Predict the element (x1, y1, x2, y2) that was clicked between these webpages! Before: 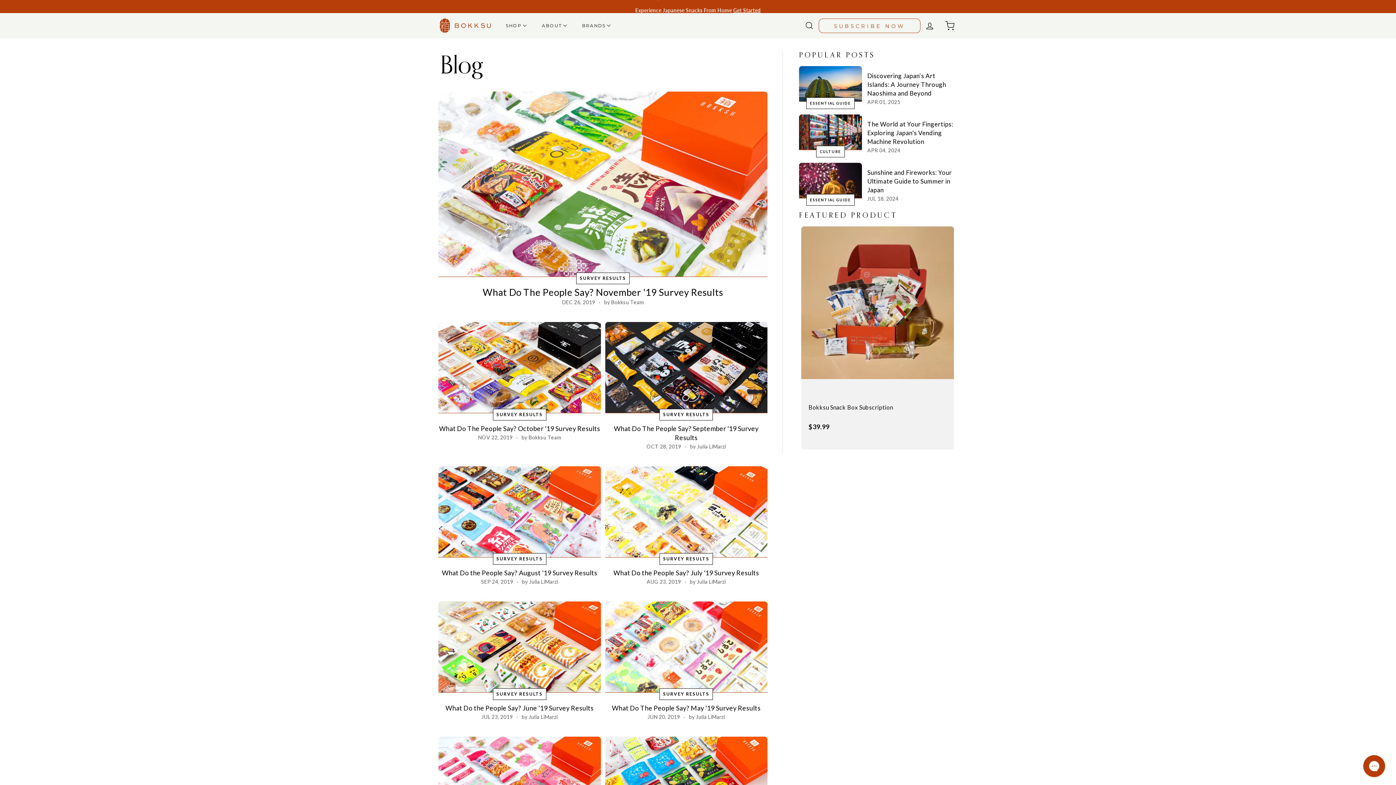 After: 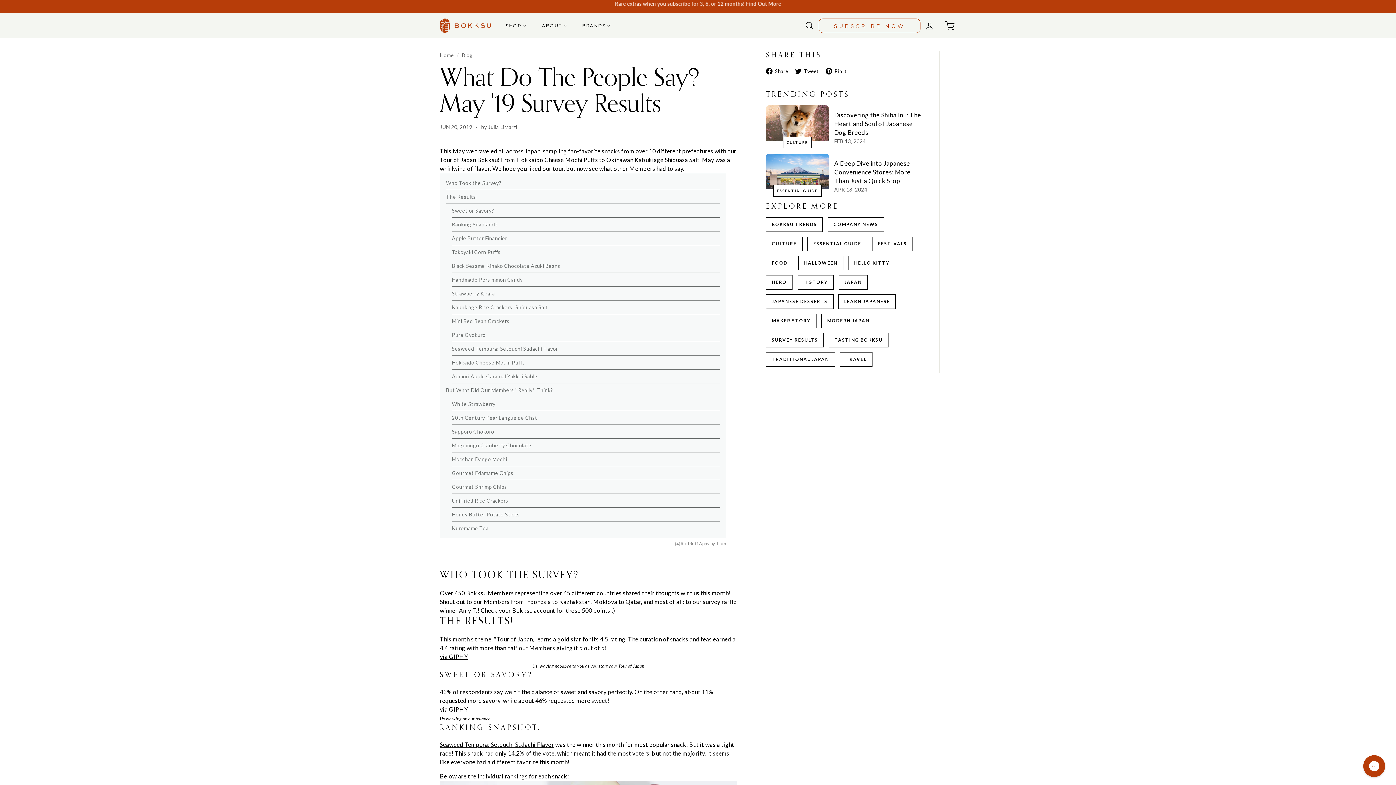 Action: label: What Do The People Say? May '19 Survey Results bbox: (612, 704, 760, 712)